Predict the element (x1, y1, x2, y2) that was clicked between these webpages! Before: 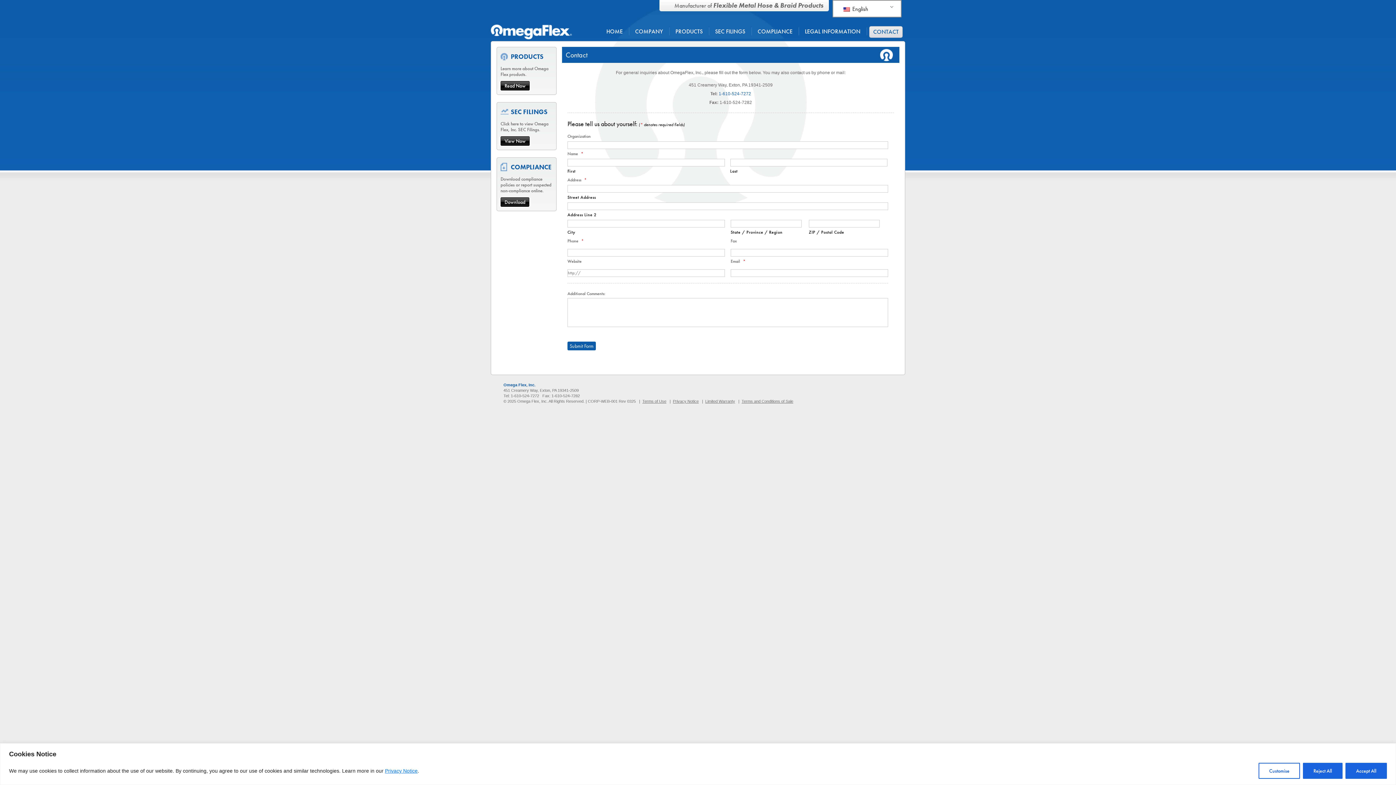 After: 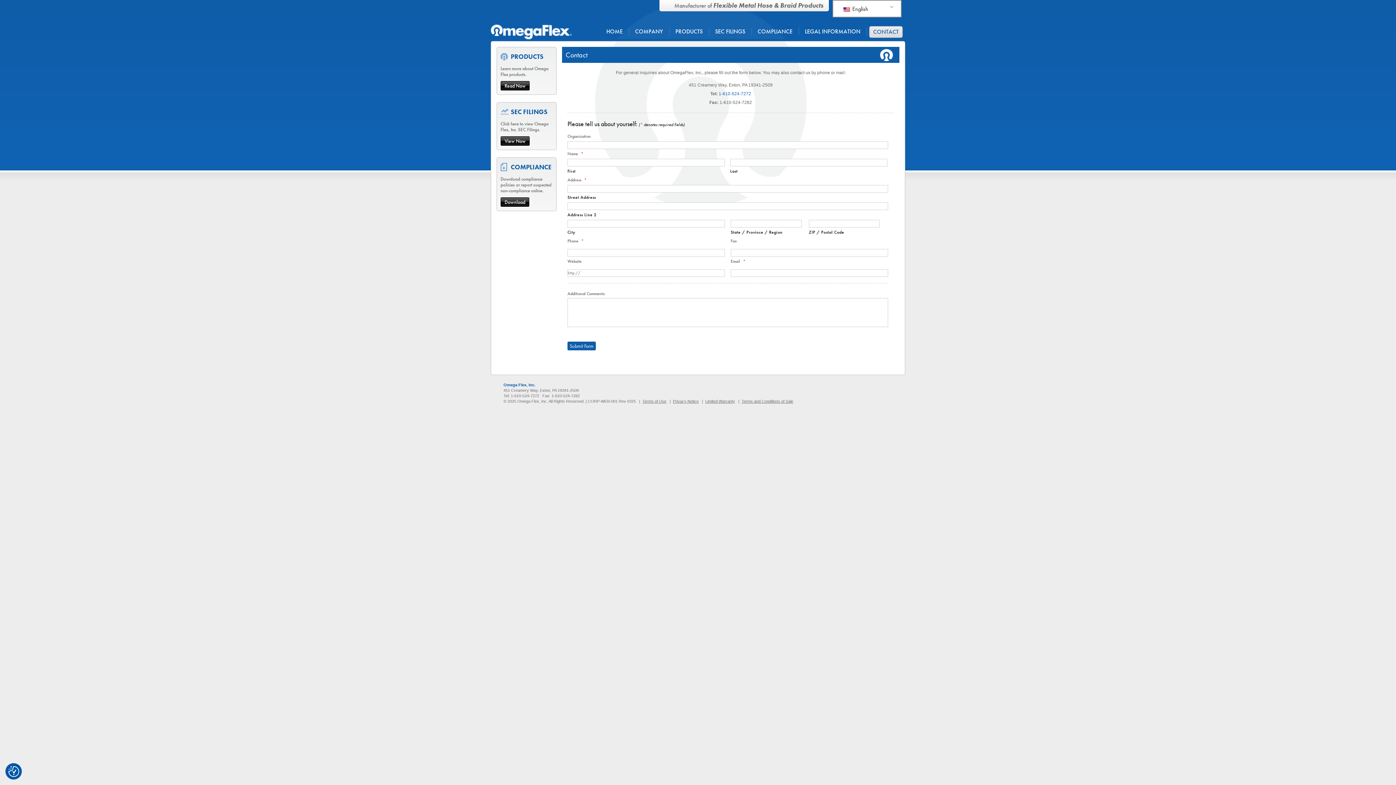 Action: bbox: (1345, 763, 1387, 779) label: Accept All